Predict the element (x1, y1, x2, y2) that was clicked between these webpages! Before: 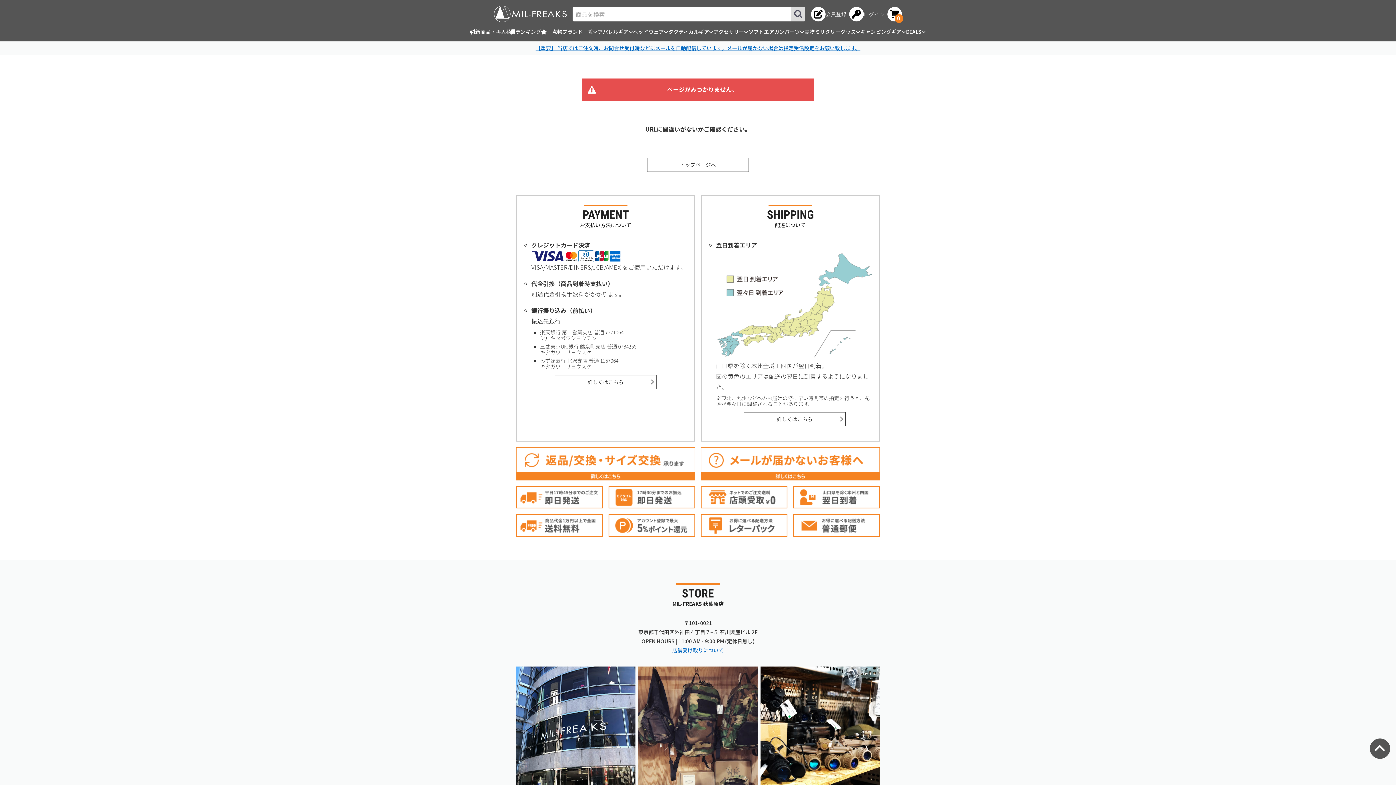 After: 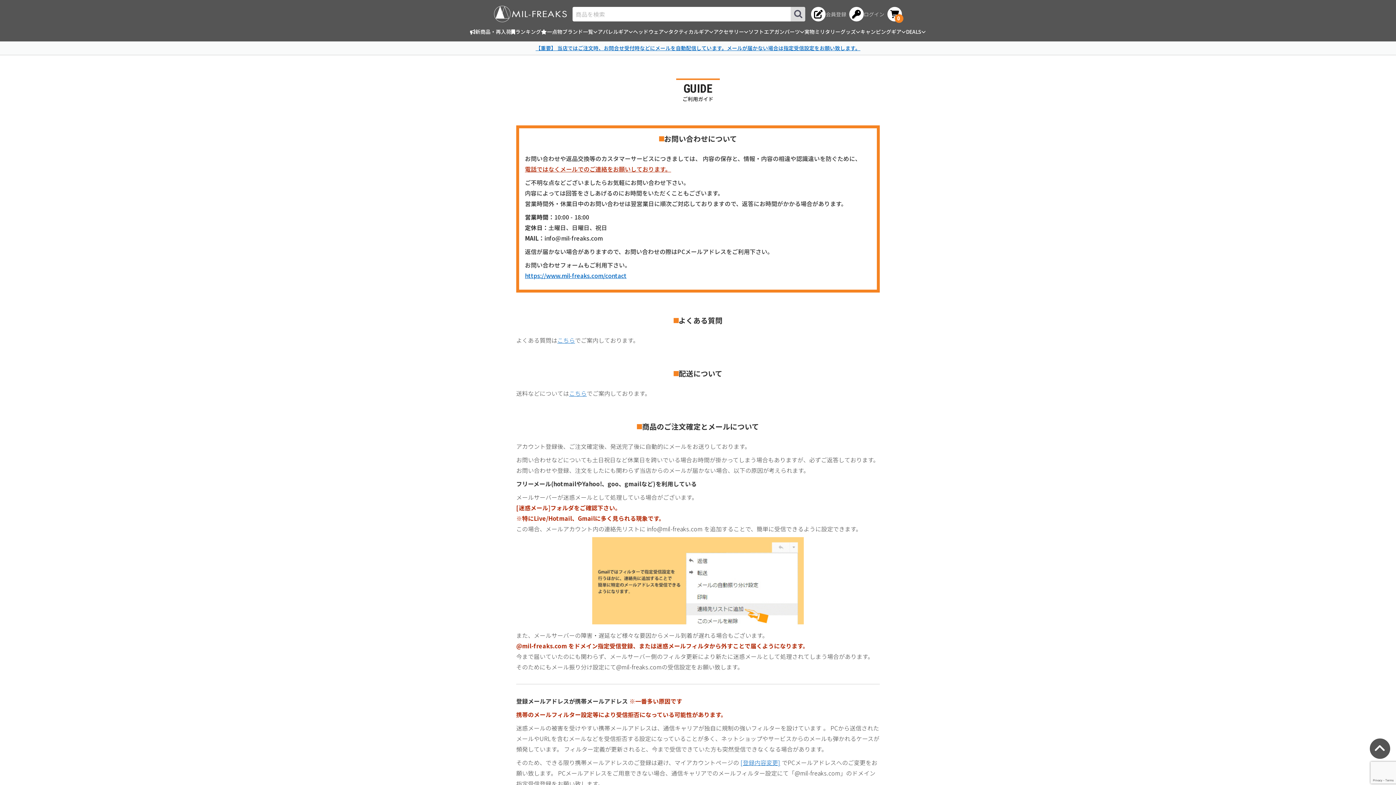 Action: bbox: (701, 447, 880, 480)